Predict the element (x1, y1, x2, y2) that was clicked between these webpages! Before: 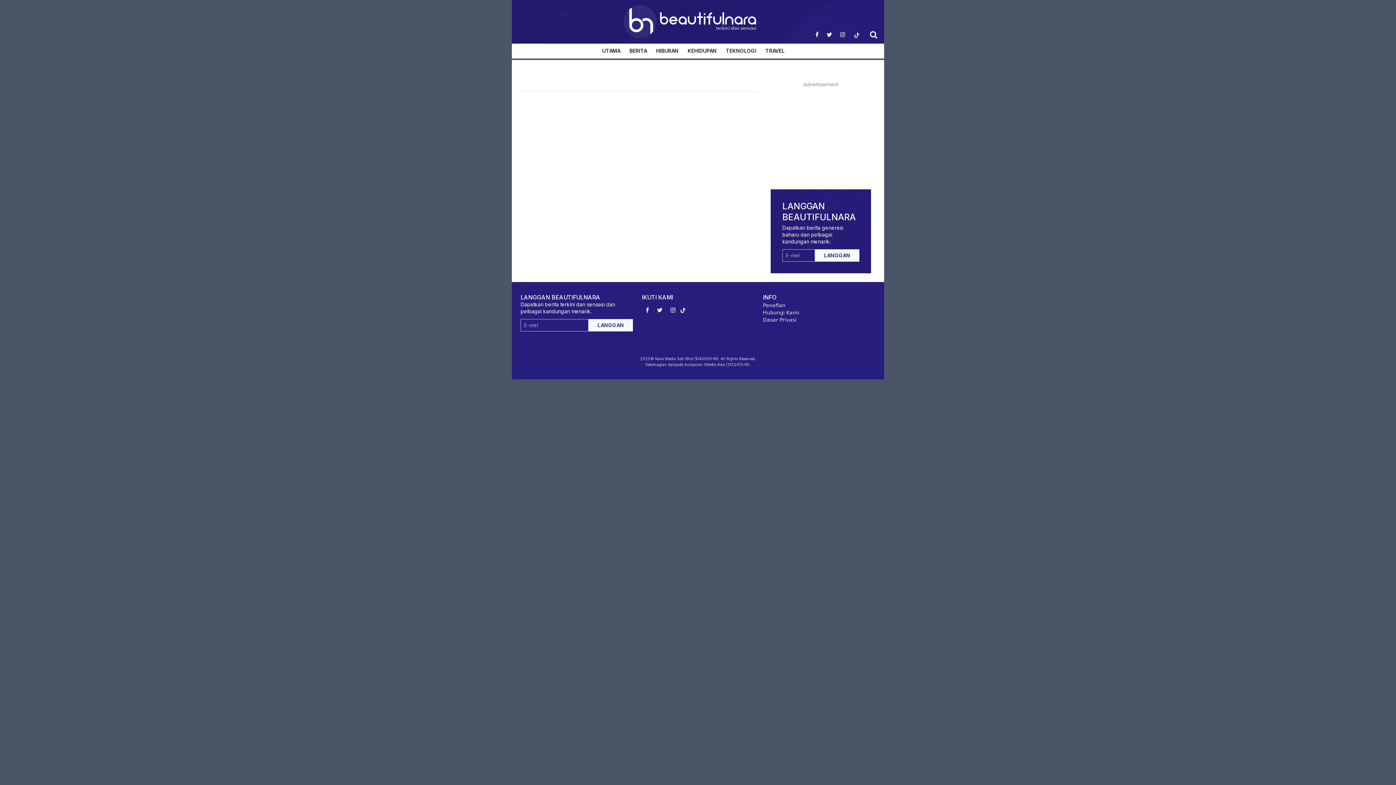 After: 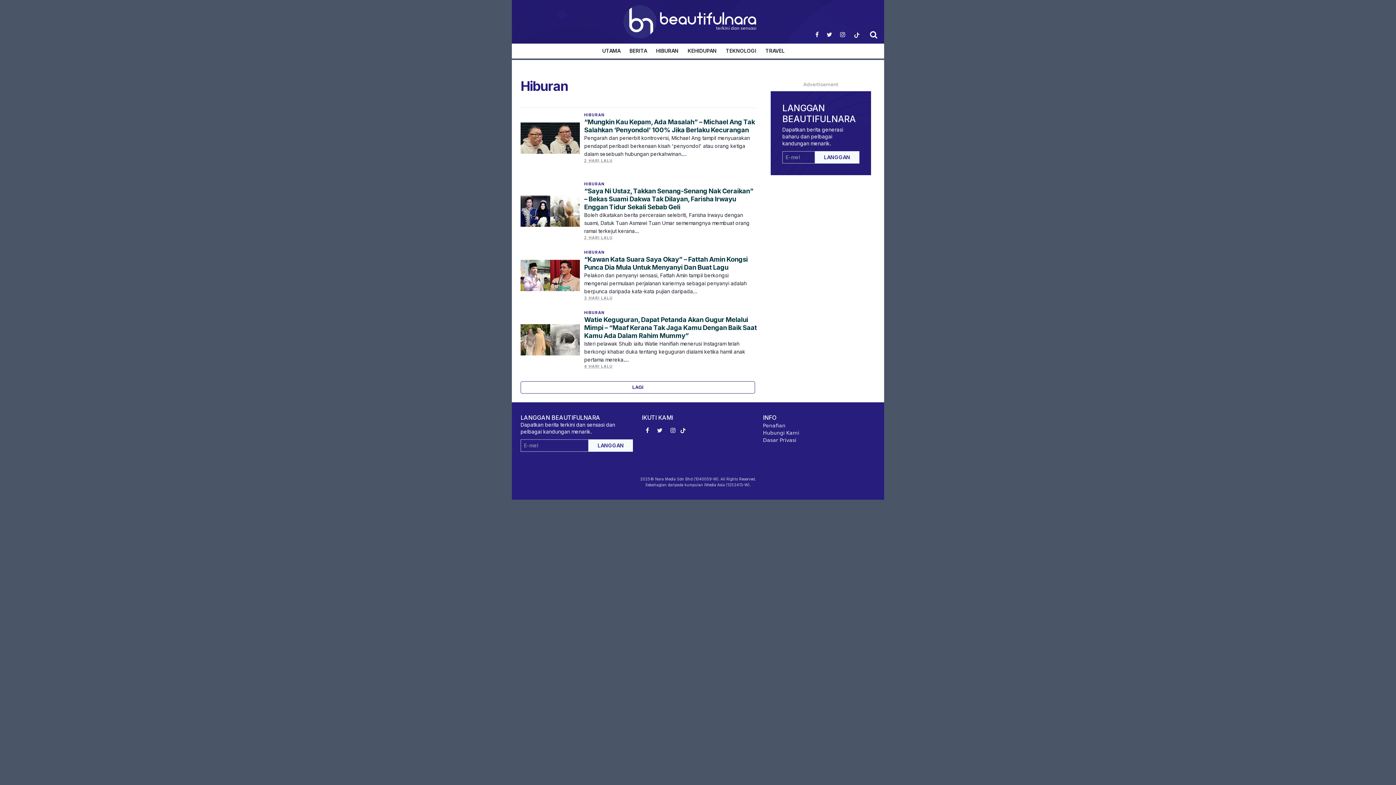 Action: label: HIBURAN bbox: (656, 48, 678, 53)